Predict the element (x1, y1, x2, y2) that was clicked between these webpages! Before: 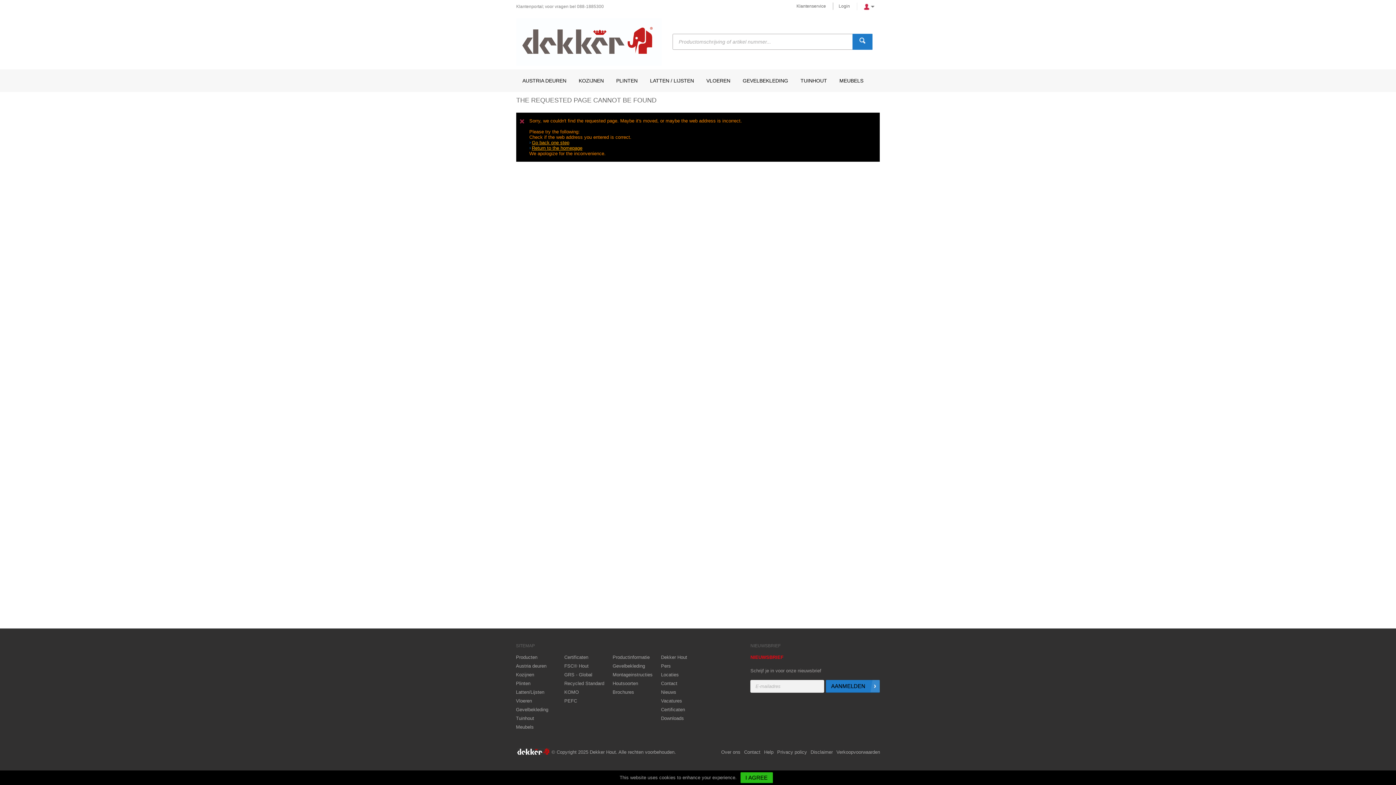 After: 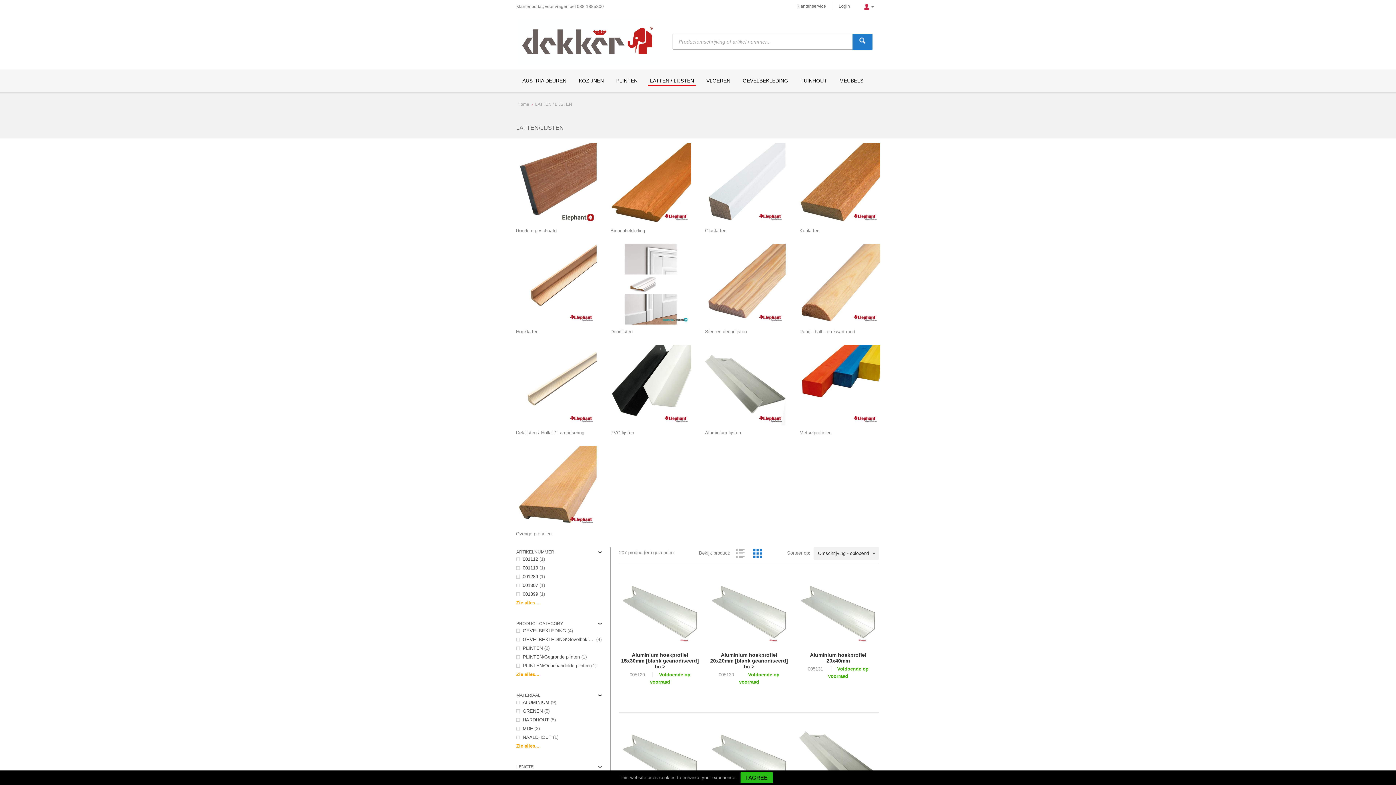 Action: label: LATTEN / LIJSTEN bbox: (644, 69, 700, 91)